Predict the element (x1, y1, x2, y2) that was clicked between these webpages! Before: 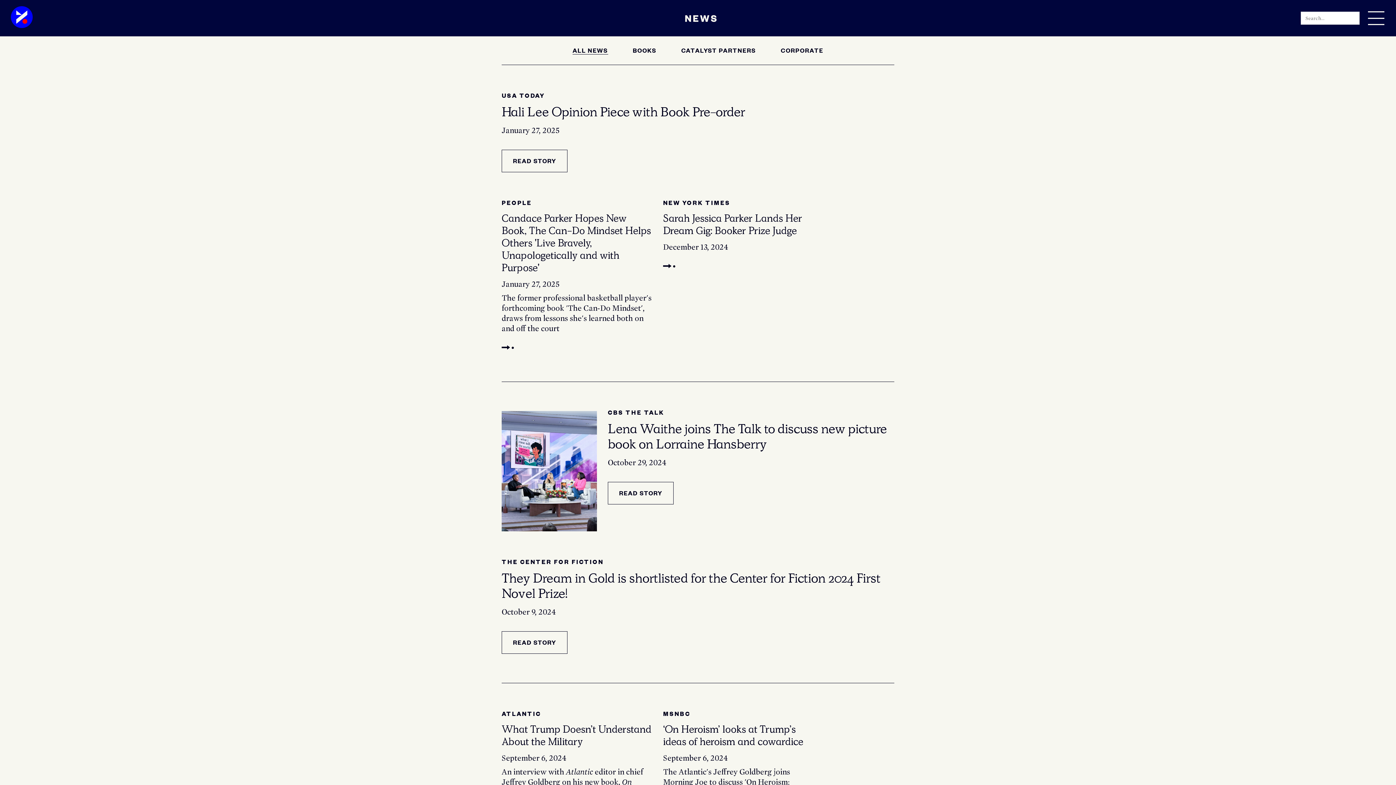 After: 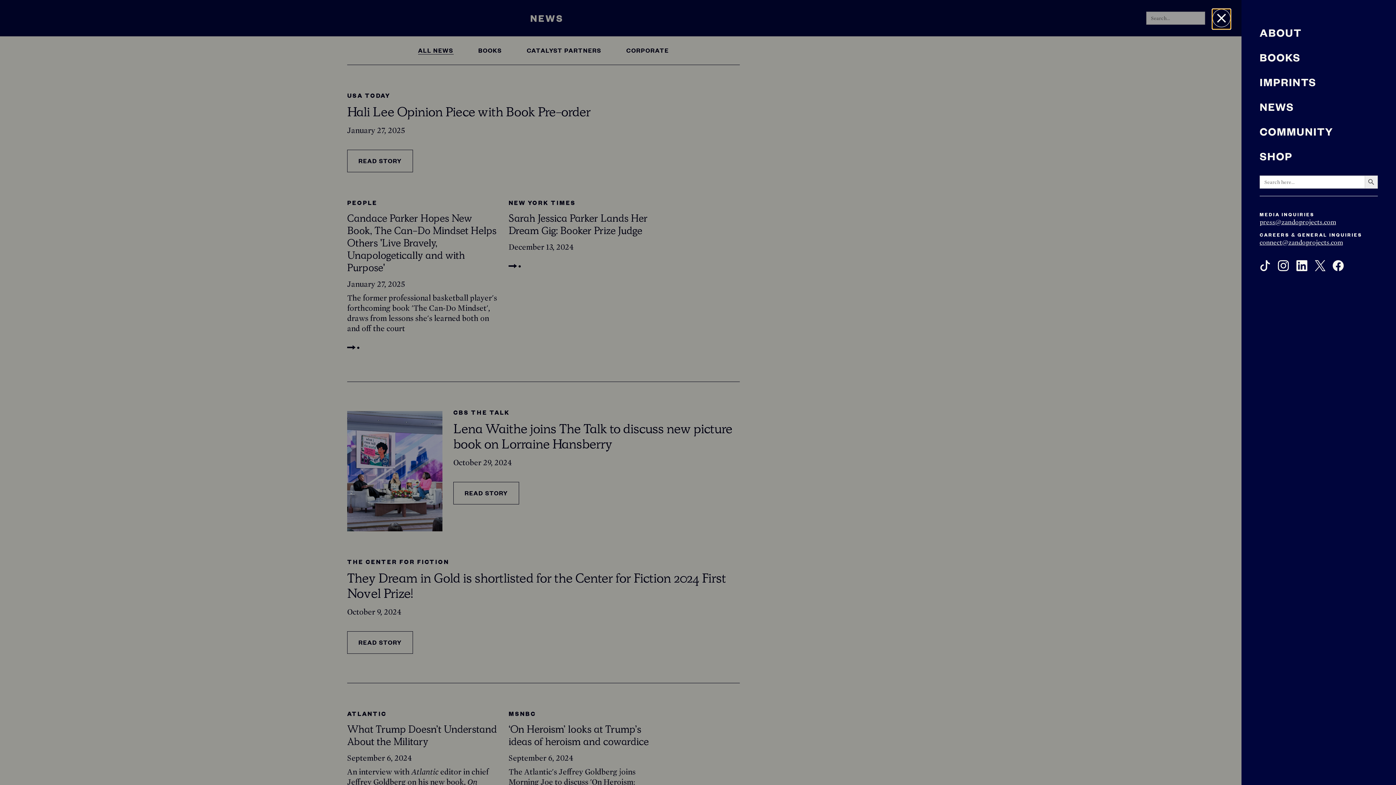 Action: label: Toggle navigation menu bbox: (1367, 9, 1385, 27)